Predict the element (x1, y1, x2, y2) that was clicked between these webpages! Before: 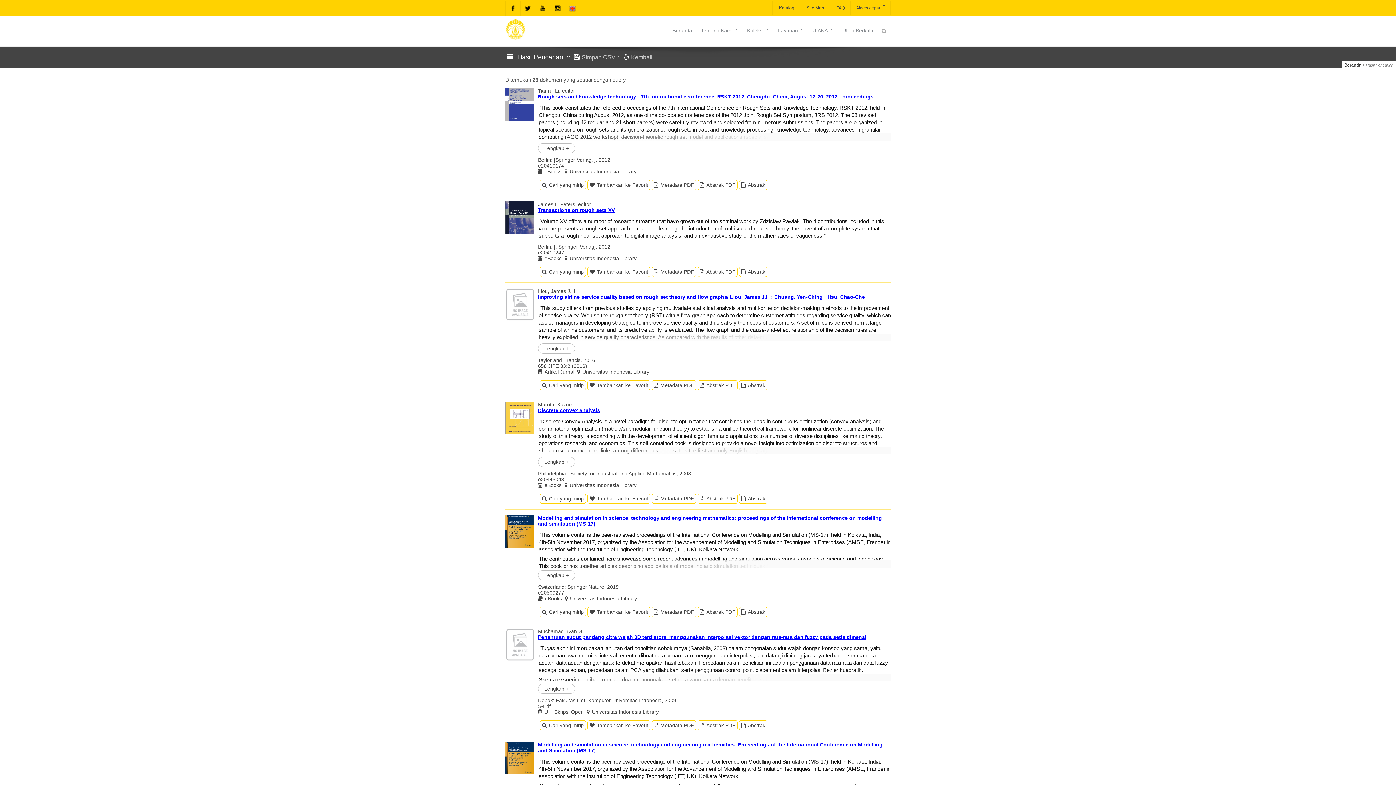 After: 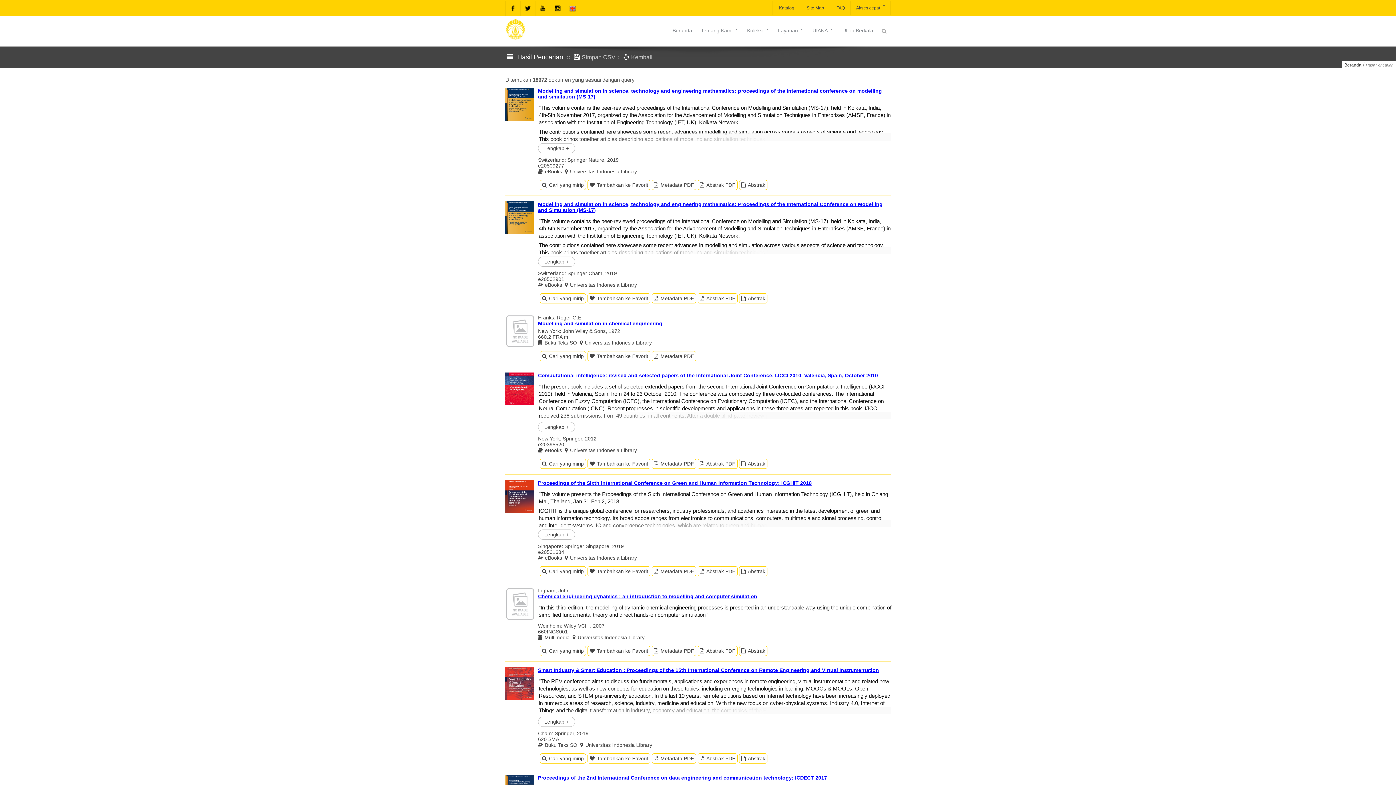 Action: label: Cari yang mirip bbox: (540, 607, 586, 617)